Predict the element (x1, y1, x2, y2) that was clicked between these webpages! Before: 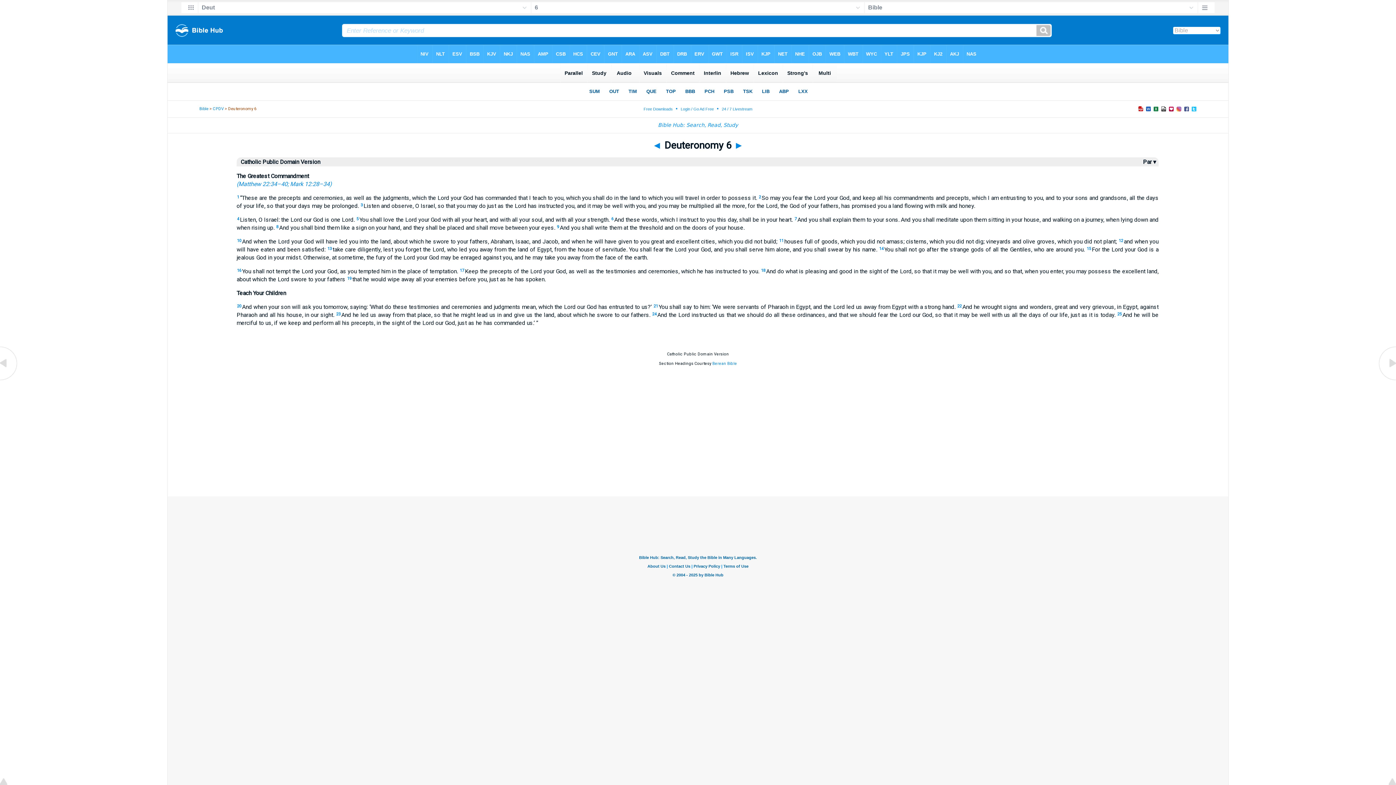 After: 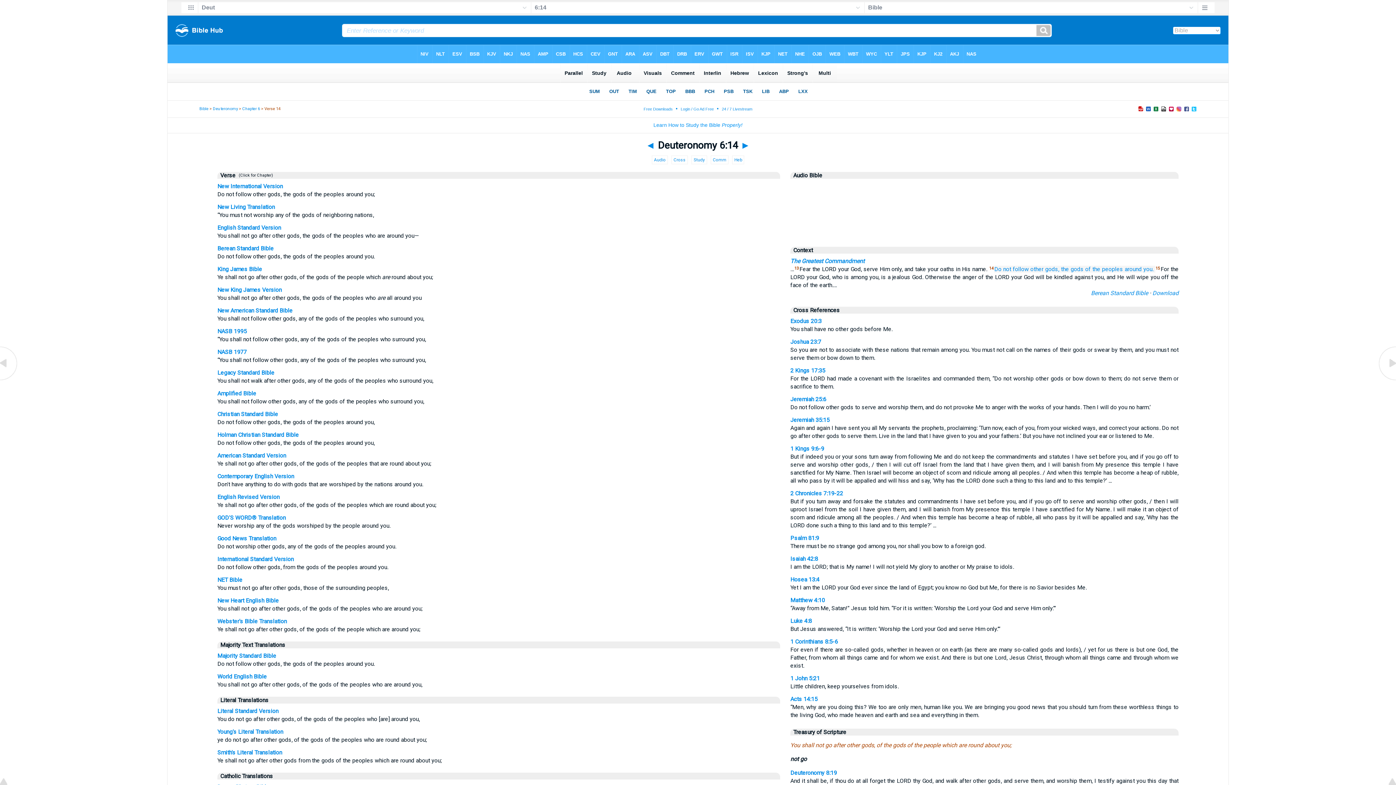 Action: label: 14 bbox: (879, 246, 883, 251)